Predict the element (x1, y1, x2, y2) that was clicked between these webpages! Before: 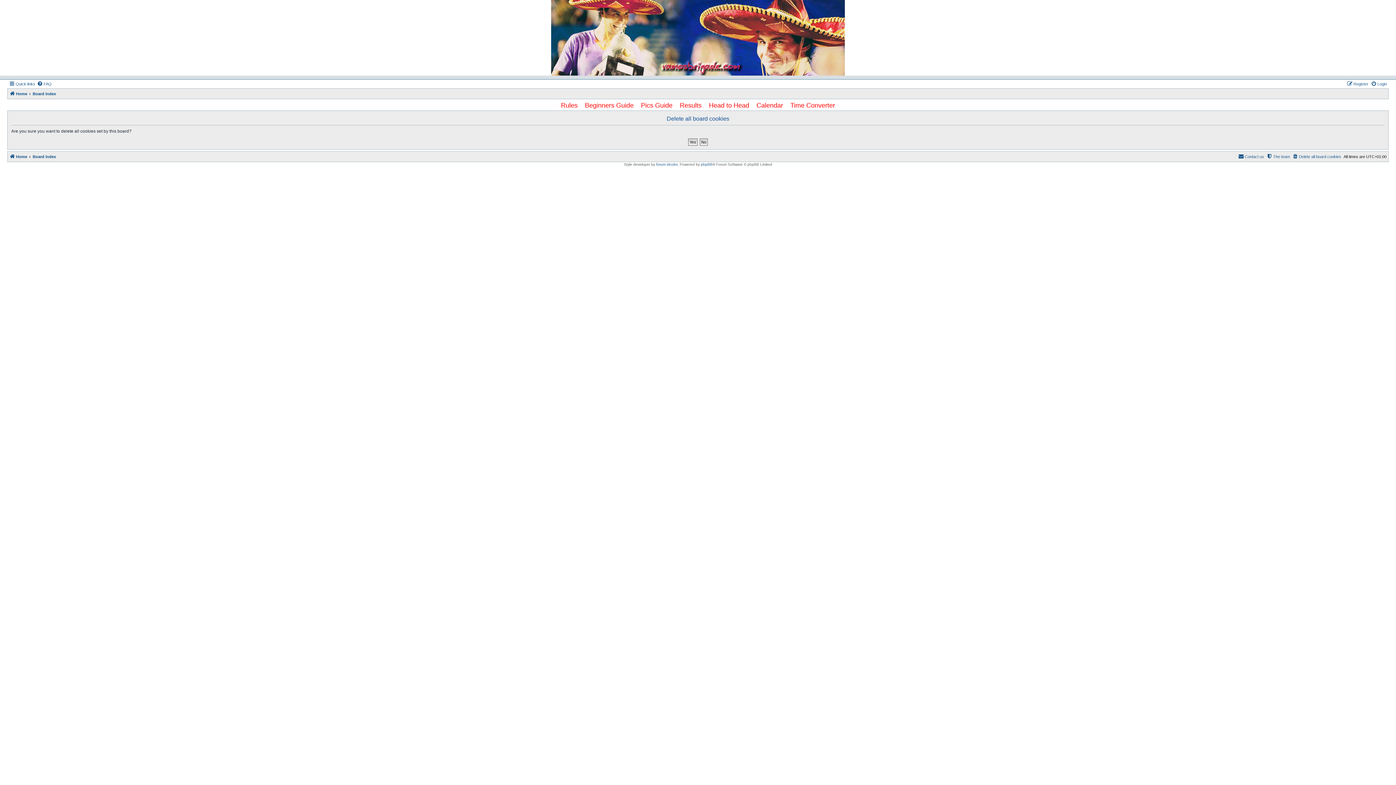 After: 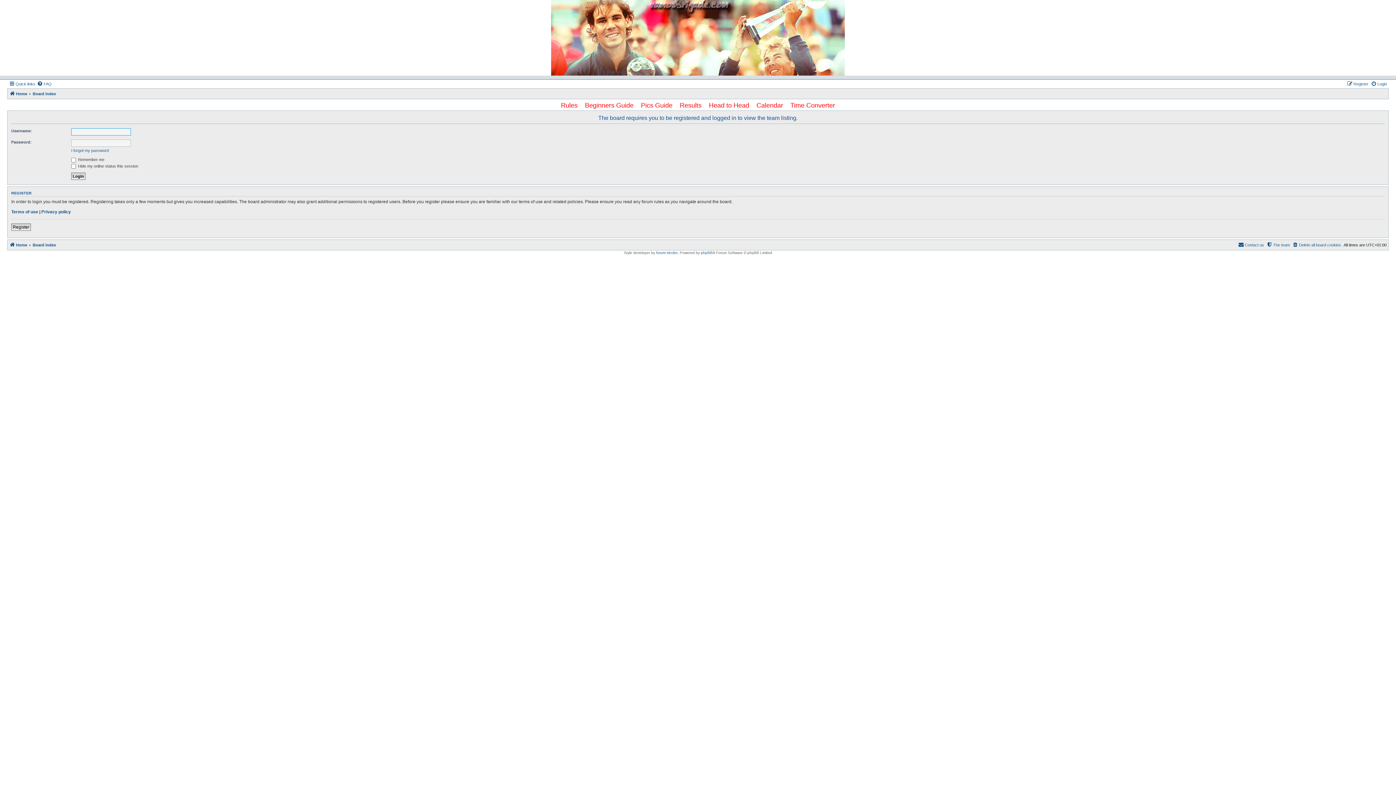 Action: bbox: (1266, 152, 1290, 161) label: The team